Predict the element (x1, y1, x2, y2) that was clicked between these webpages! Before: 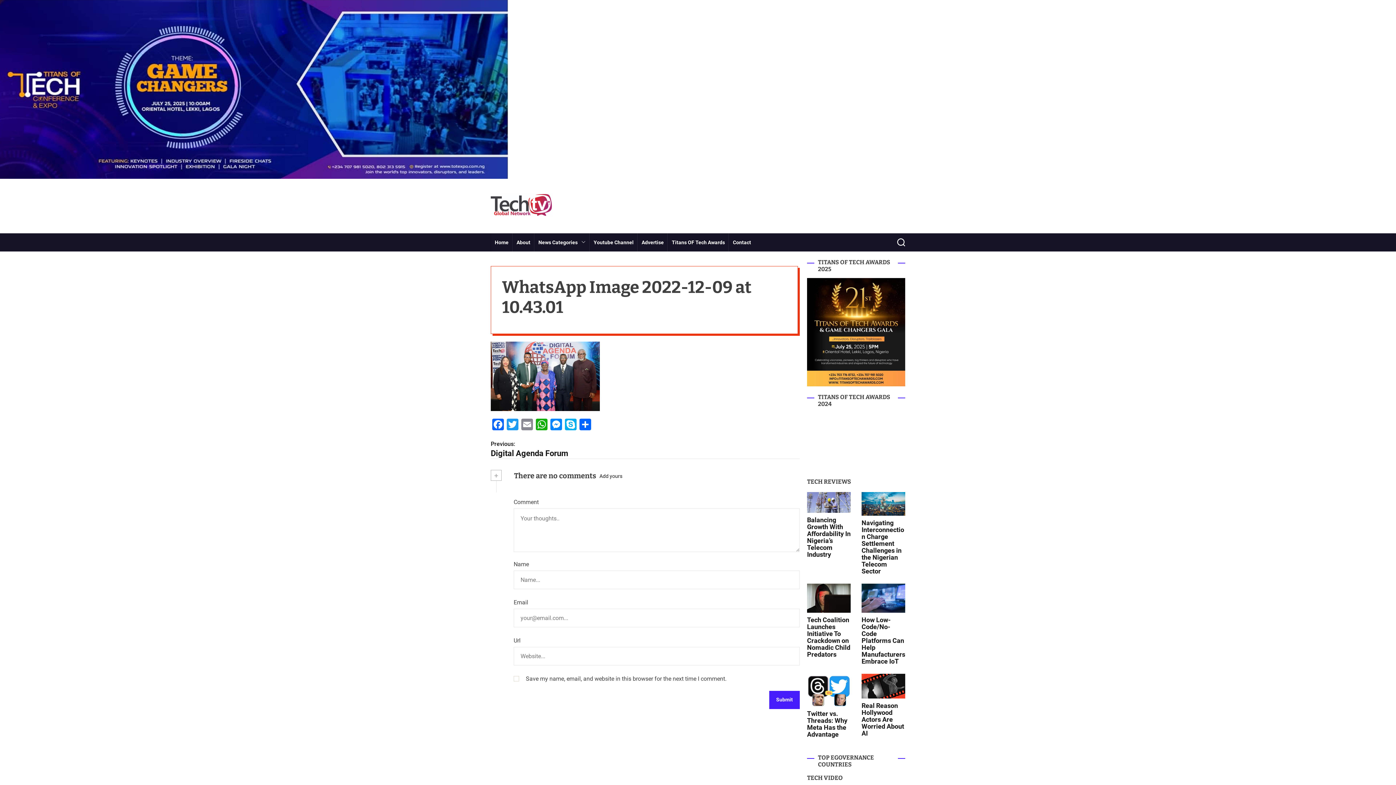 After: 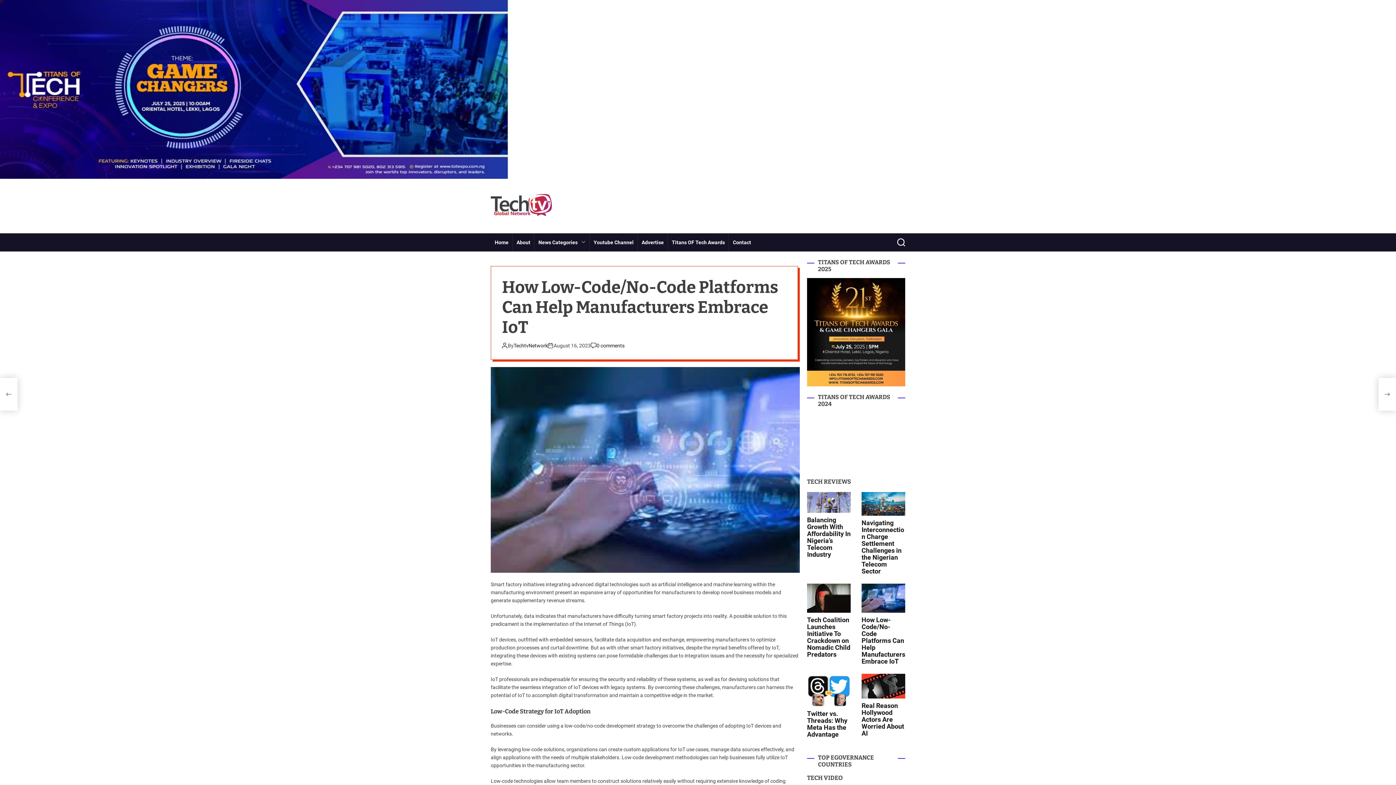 Action: bbox: (861, 616, 905, 665) label: How Low-Code/No-Code Platforms Can Help Manufacturers Embrace IoT